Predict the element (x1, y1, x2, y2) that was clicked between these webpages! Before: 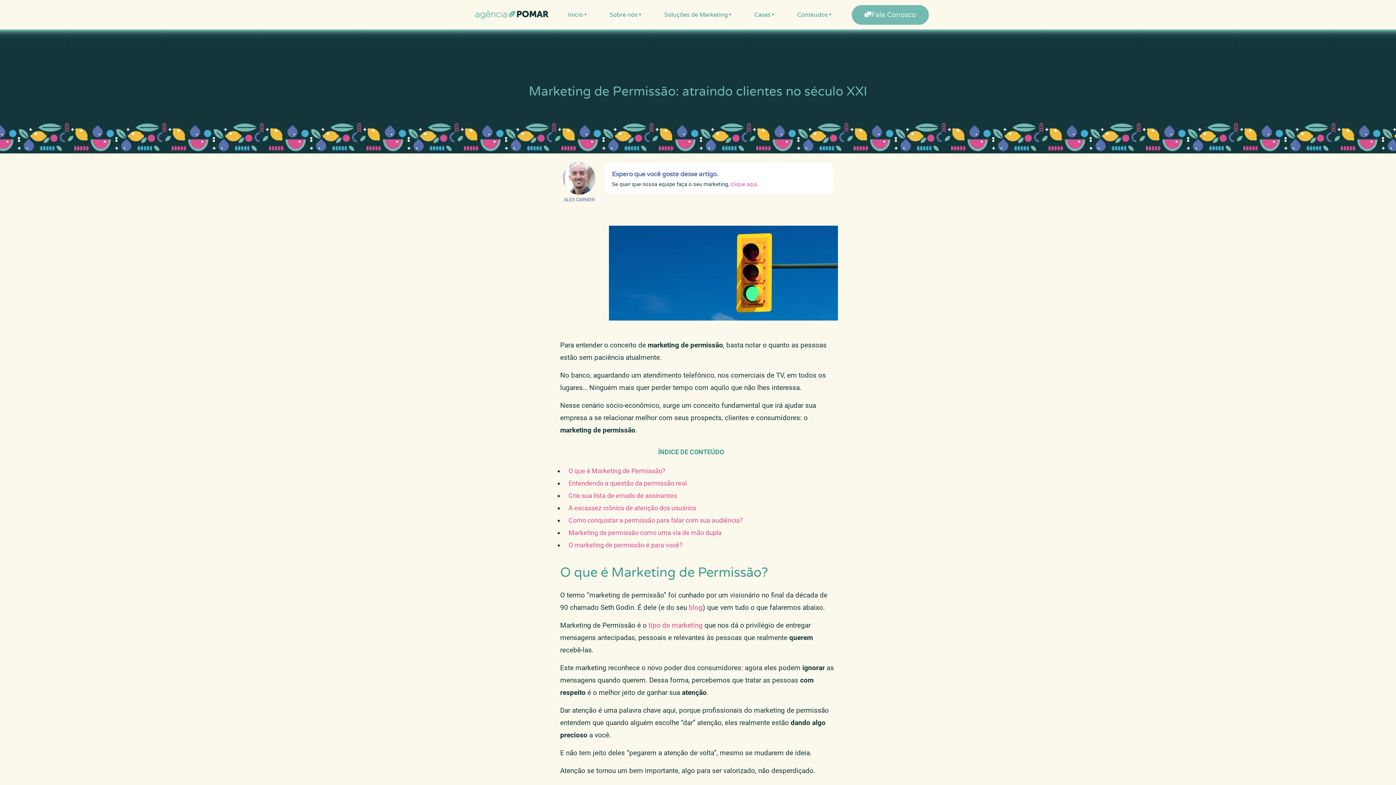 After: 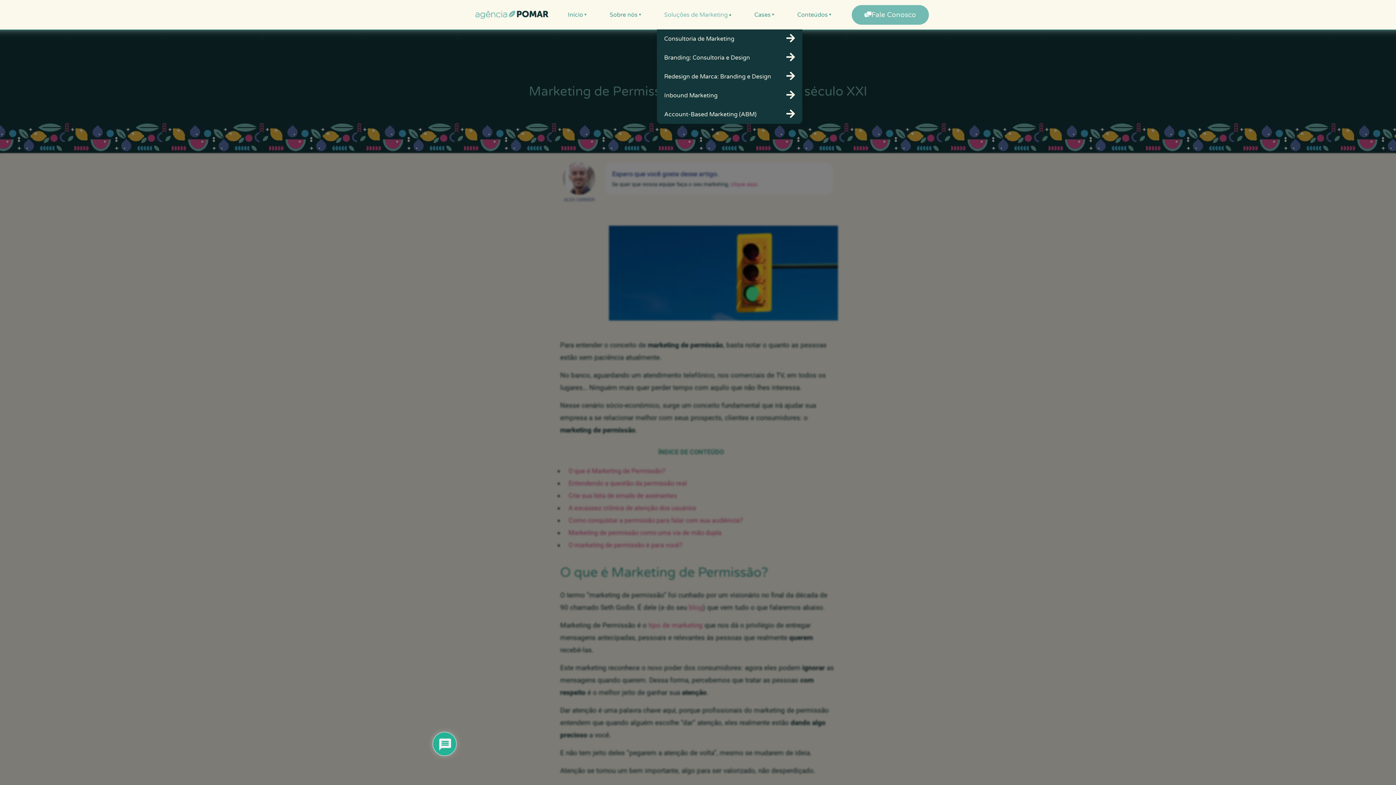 Action: label: Soluções de Marketing bbox: (657, 0, 740, 29)